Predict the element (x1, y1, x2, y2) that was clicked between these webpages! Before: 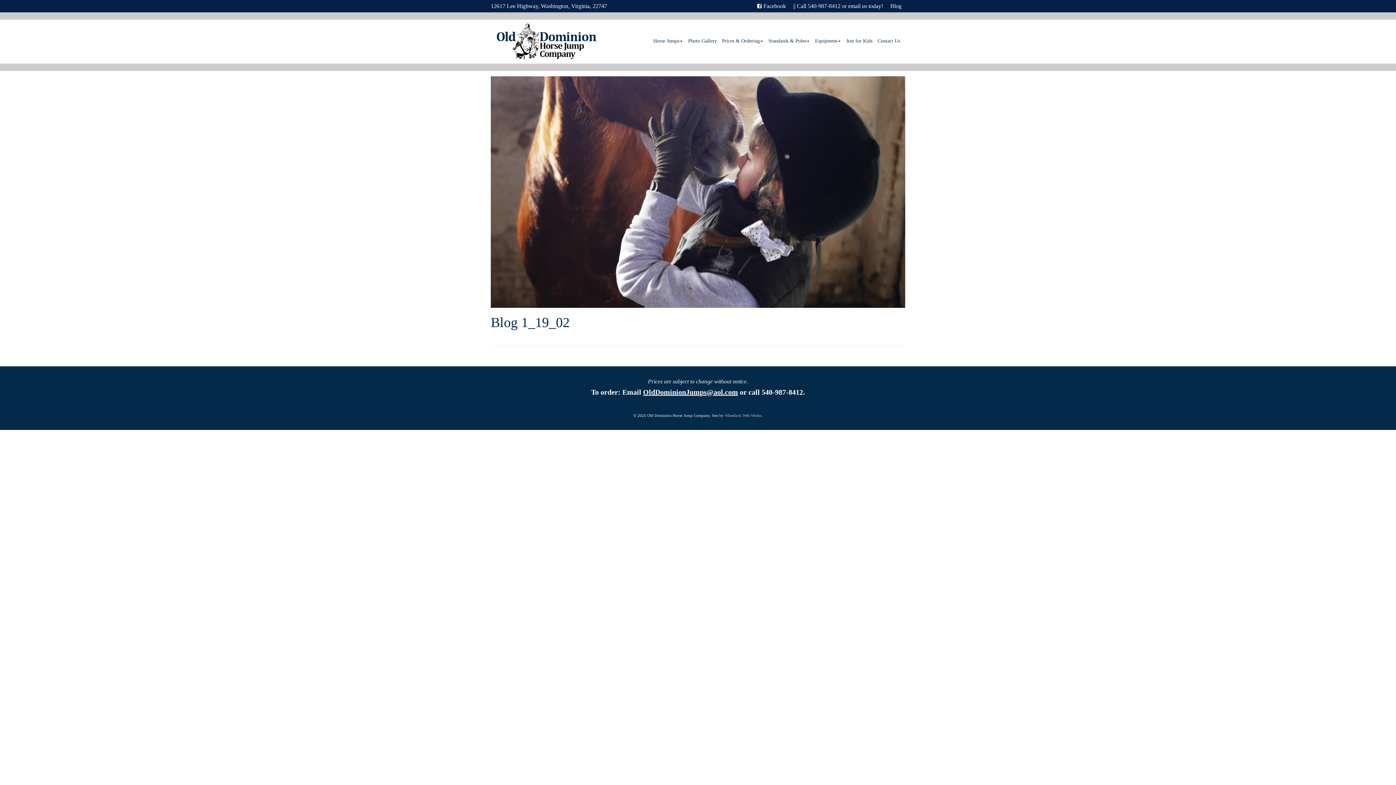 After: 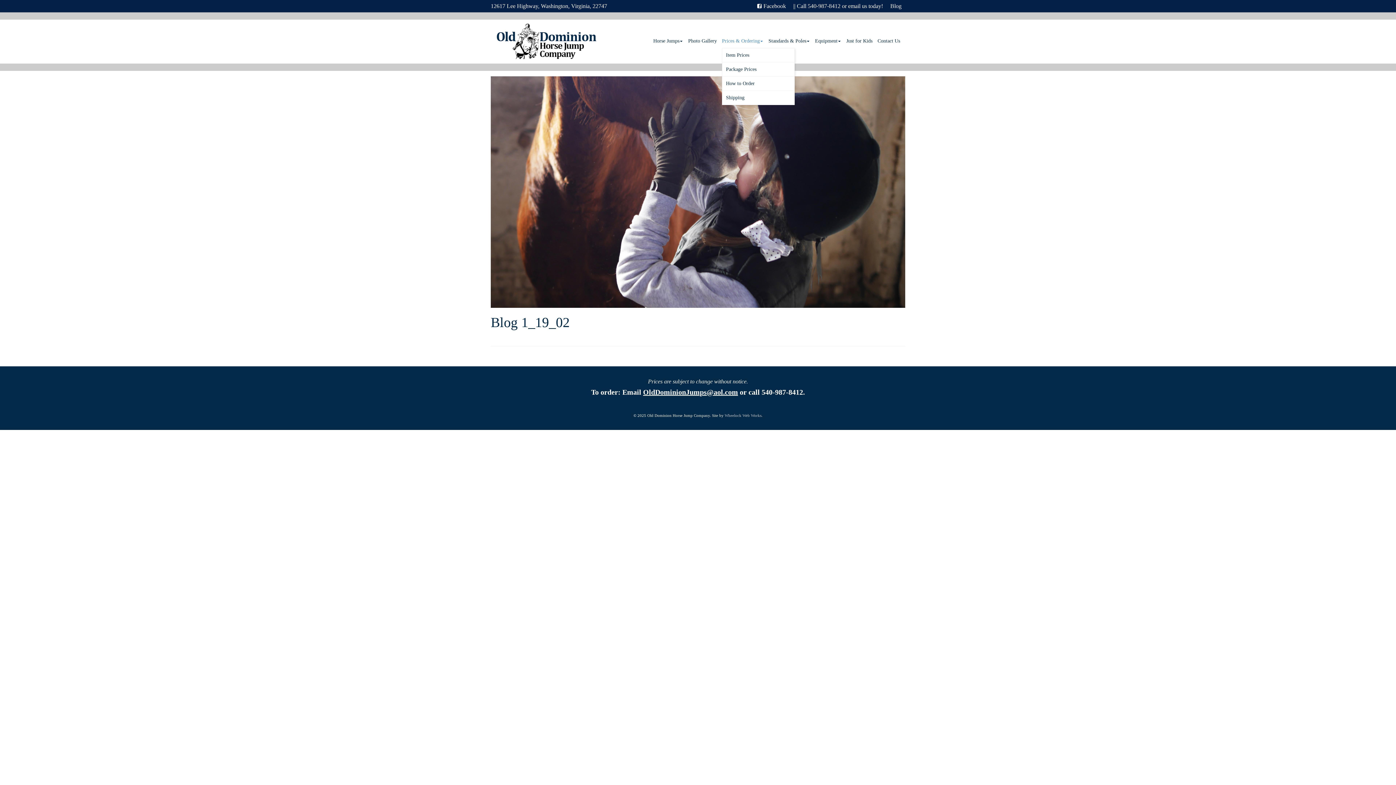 Action: label: Prices & Ordering bbox: (722, 34, 768, 48)